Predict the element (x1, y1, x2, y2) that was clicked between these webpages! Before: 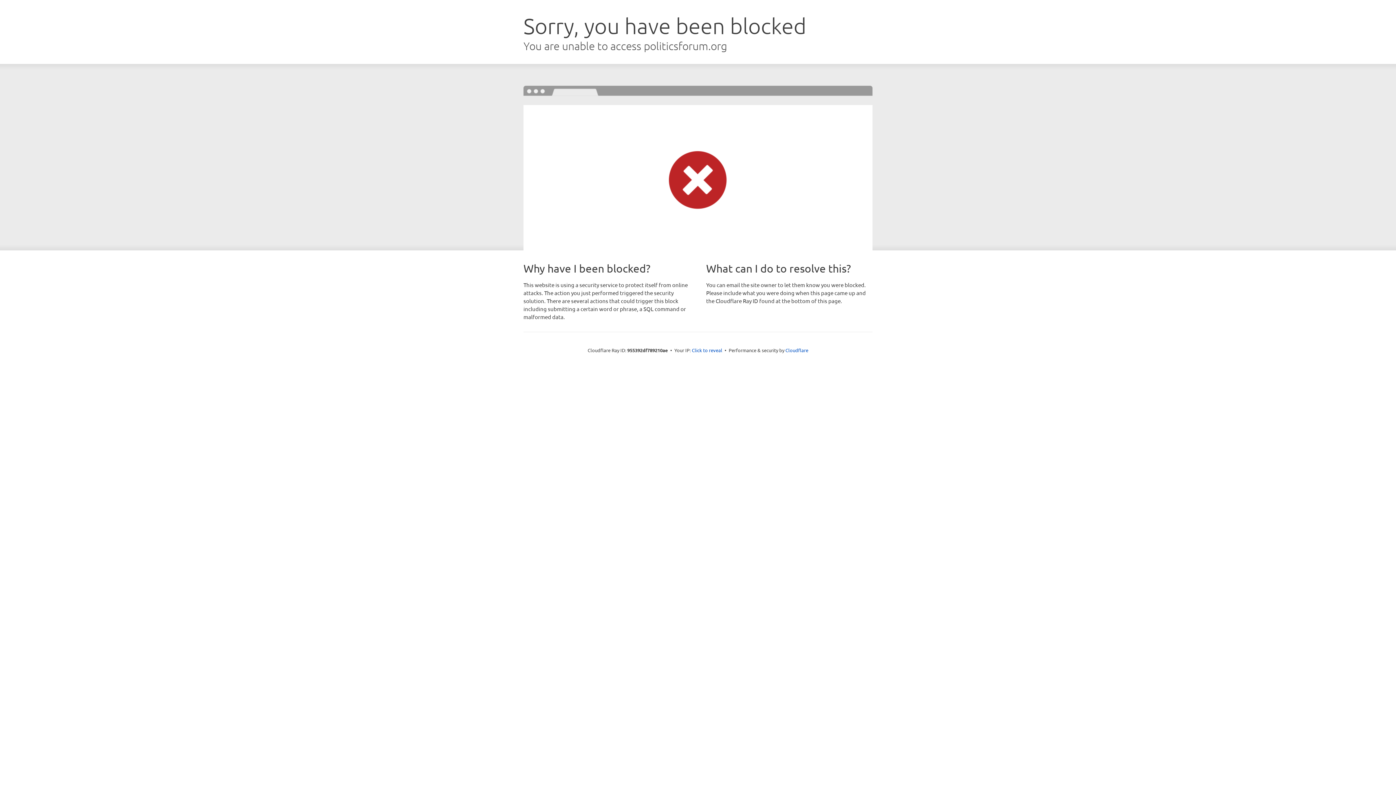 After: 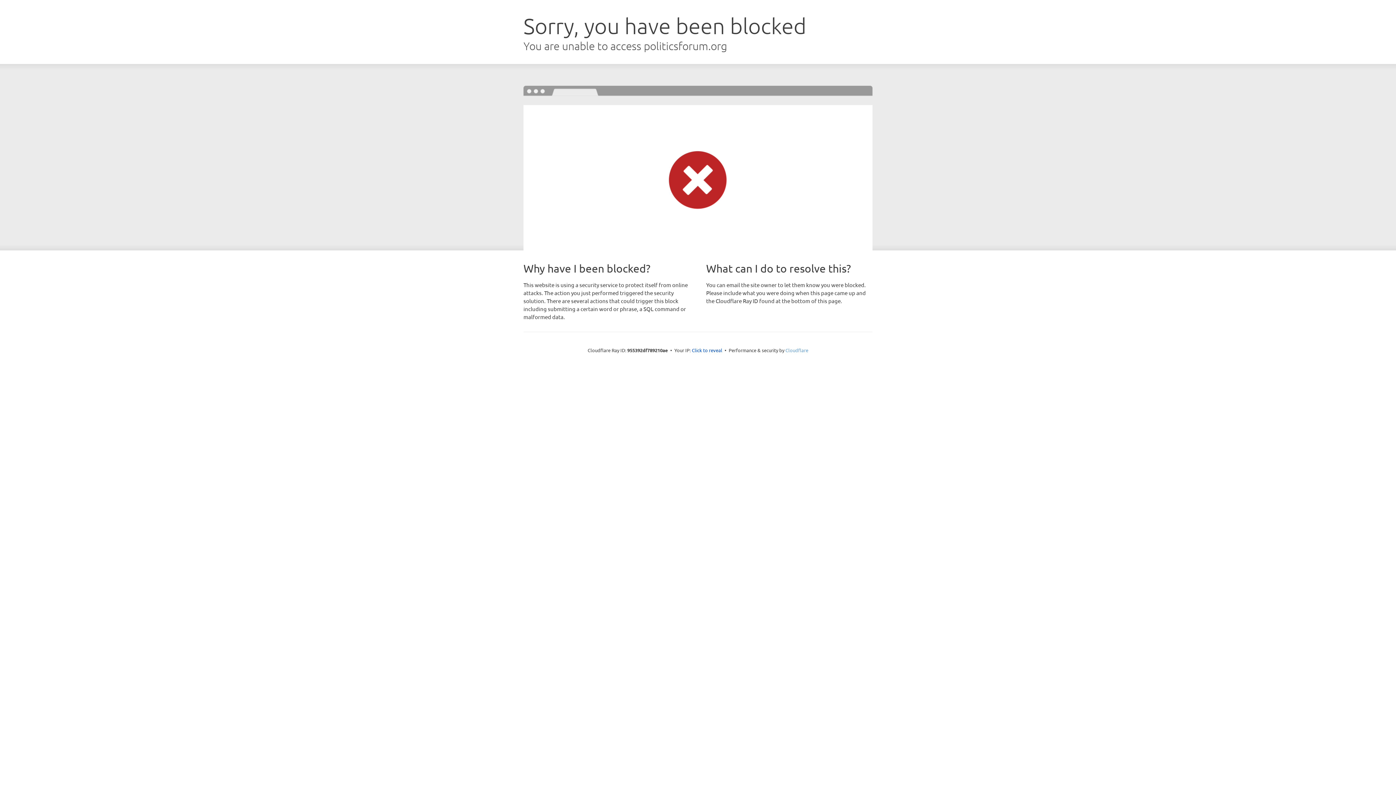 Action: bbox: (785, 347, 808, 353) label: Cloudflare